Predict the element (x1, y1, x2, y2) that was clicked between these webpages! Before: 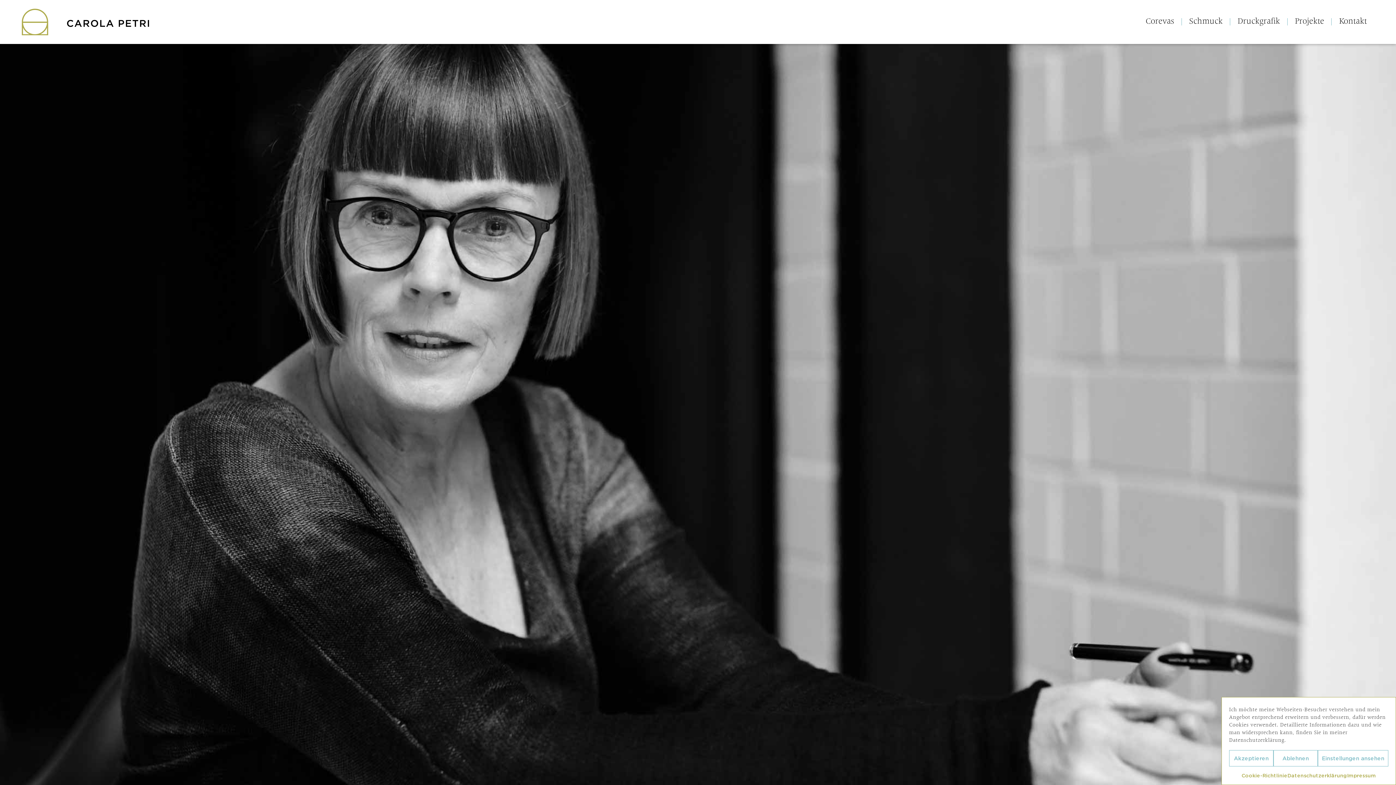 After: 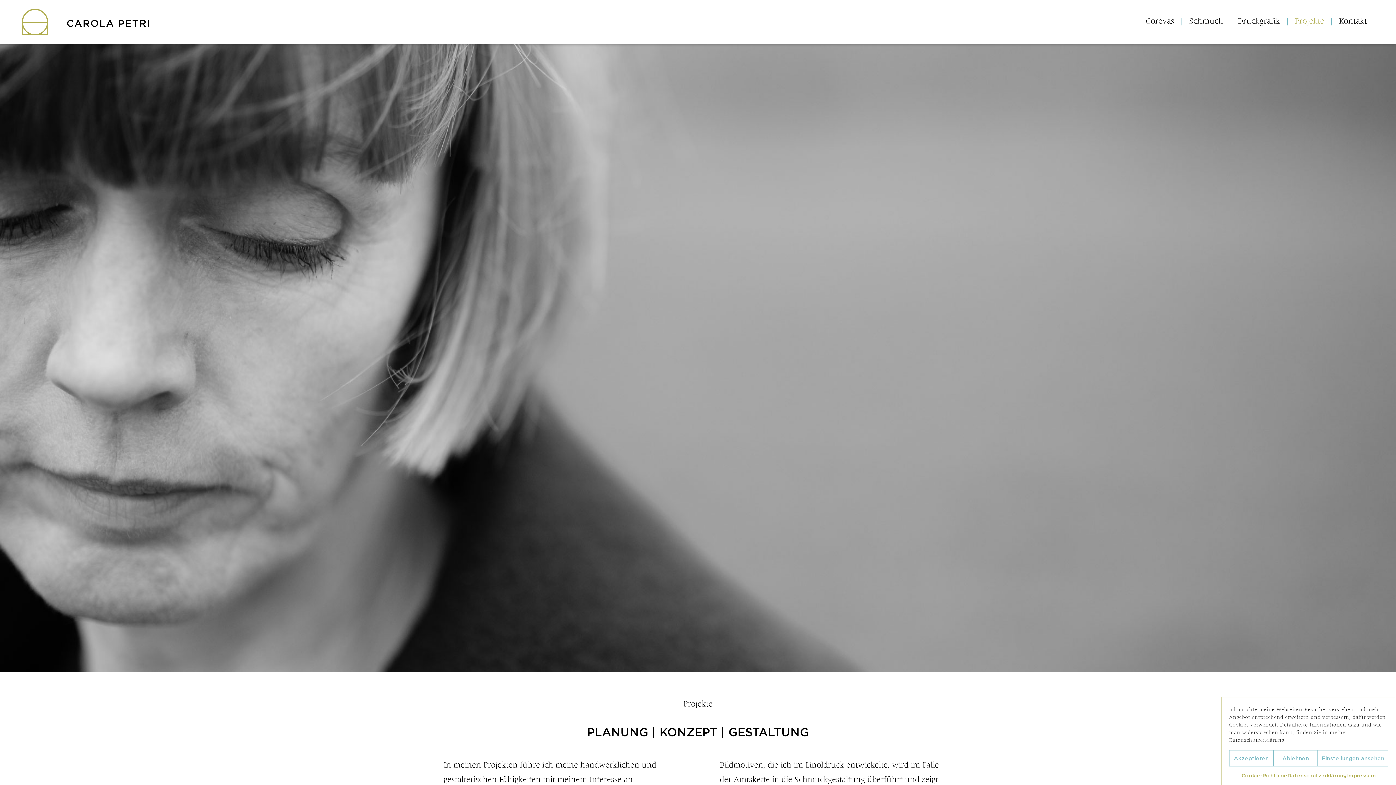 Action: label: Projekte bbox: (1287, 9, 1331, 33)